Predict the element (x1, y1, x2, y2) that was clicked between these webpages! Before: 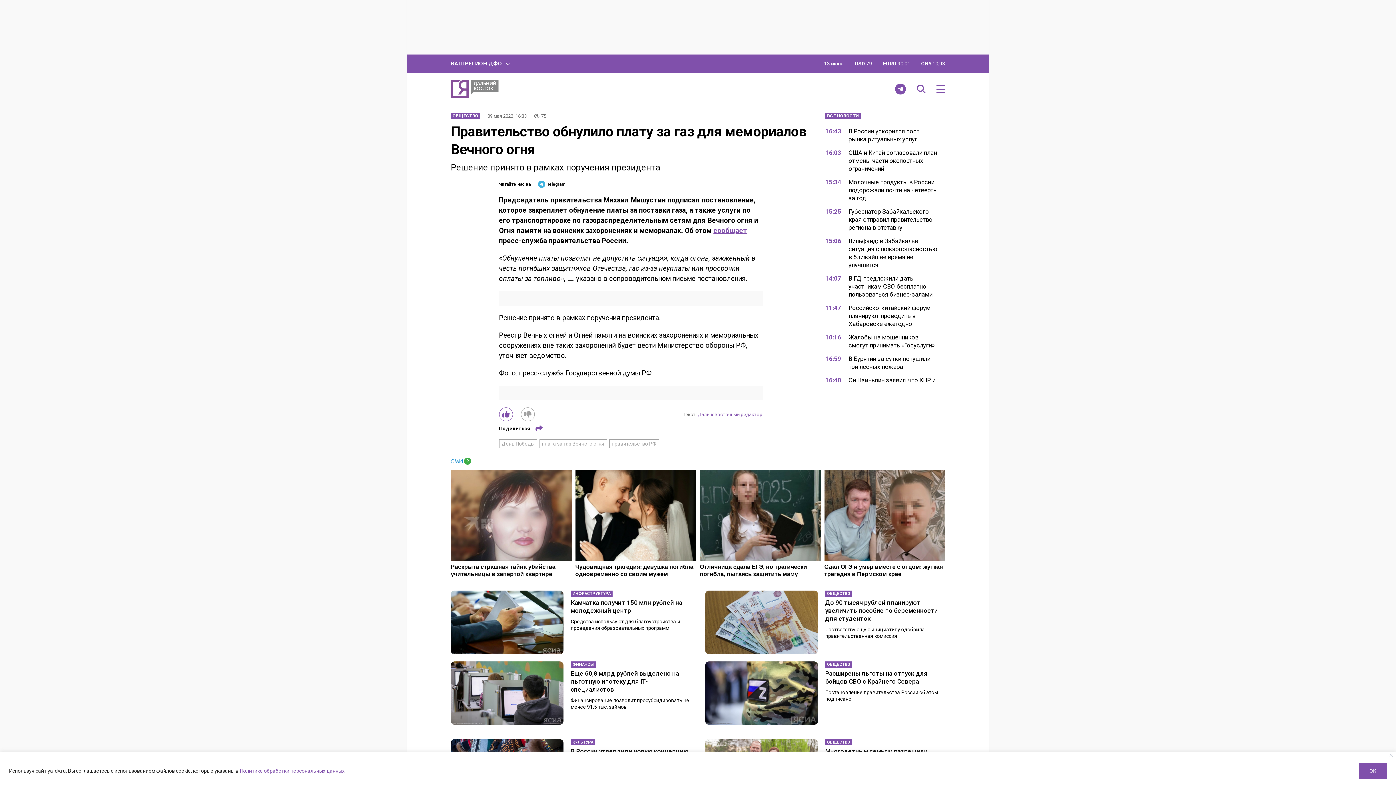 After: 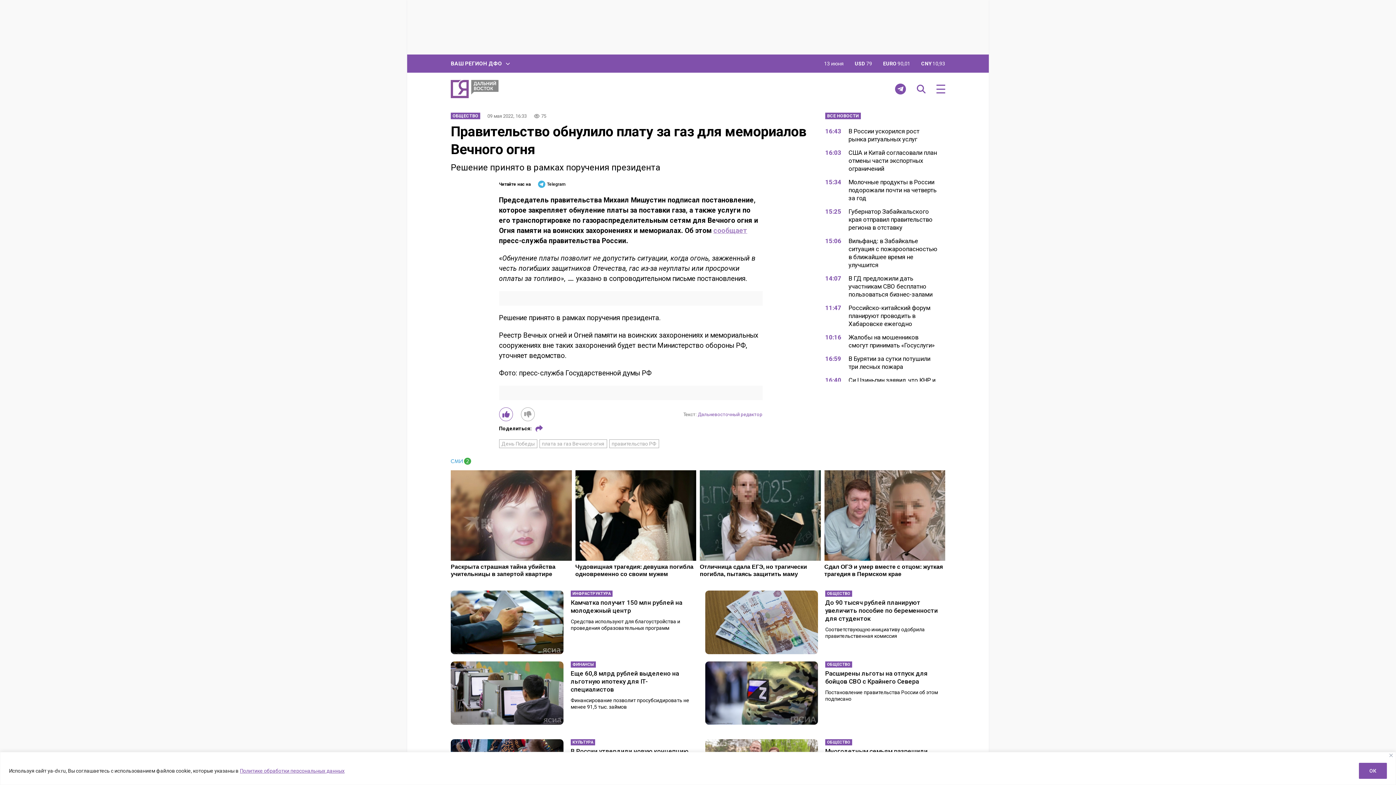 Action: bbox: (713, 226, 747, 234) label: сообщает